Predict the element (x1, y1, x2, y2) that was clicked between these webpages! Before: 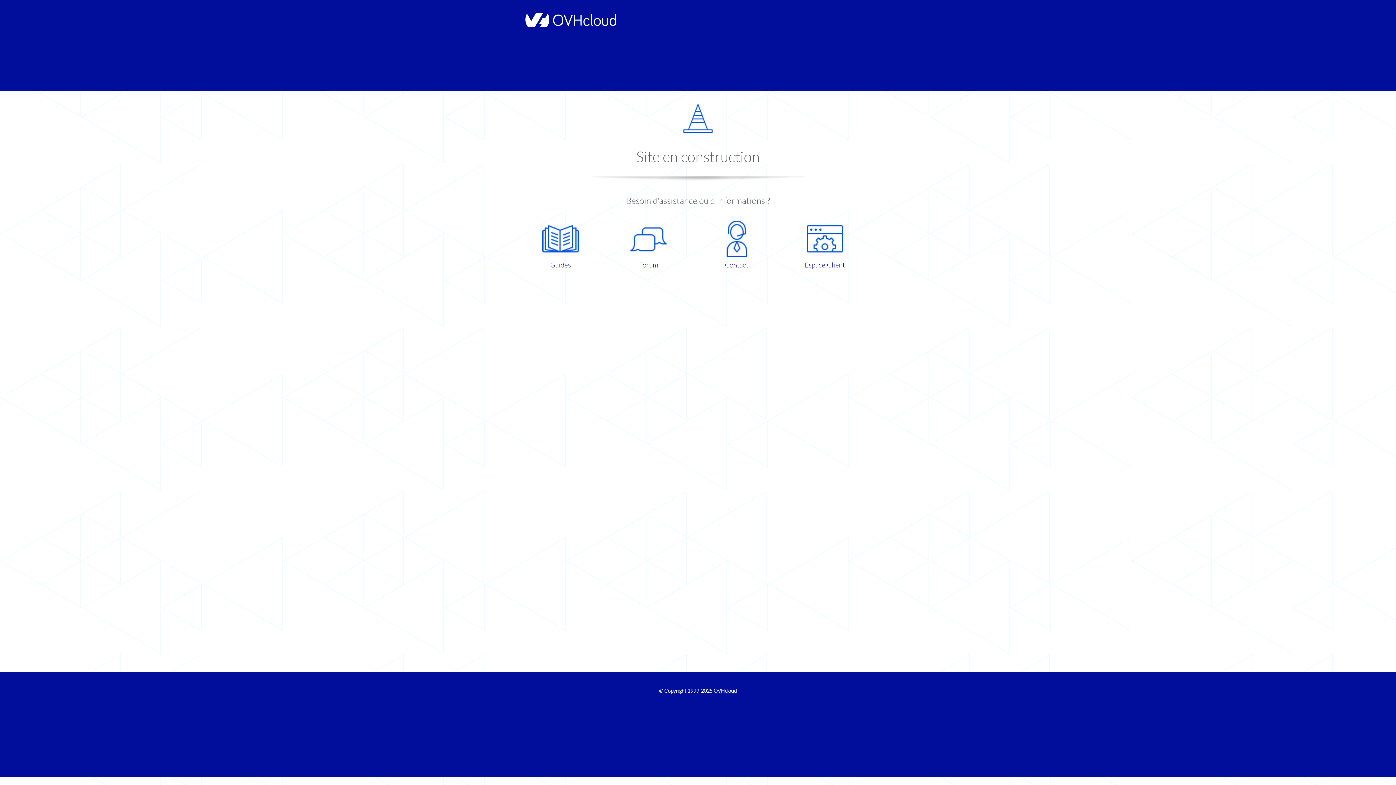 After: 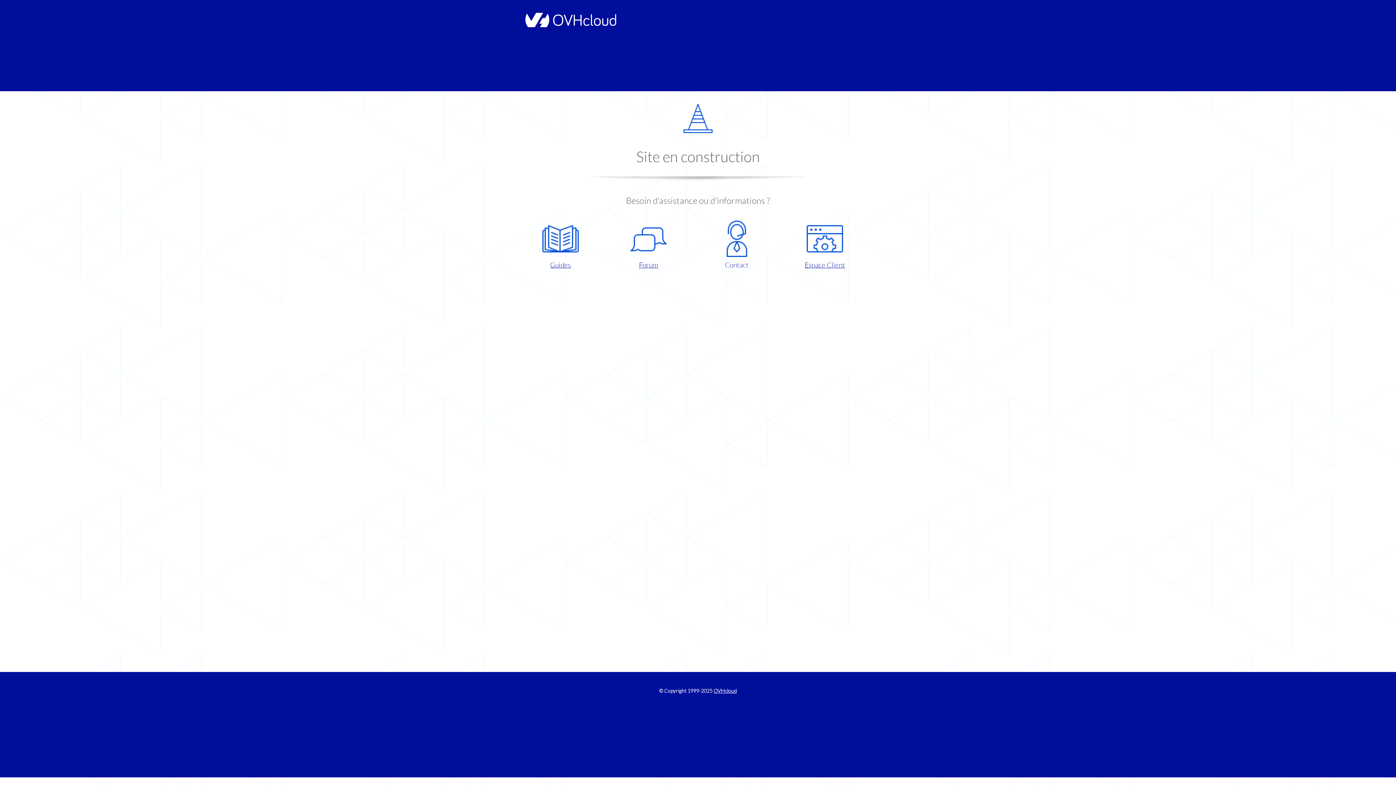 Action: bbox: (698, 220, 775, 270) label: Contact